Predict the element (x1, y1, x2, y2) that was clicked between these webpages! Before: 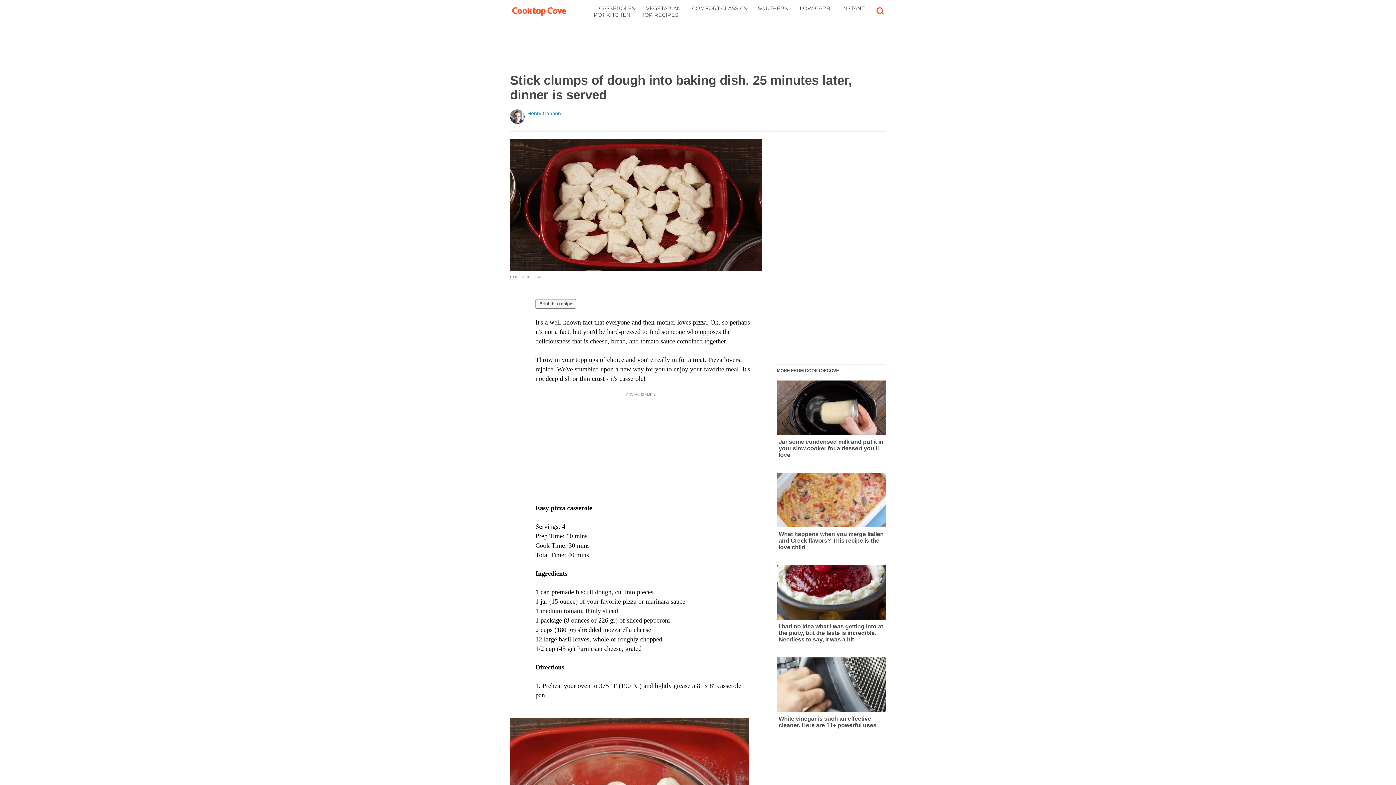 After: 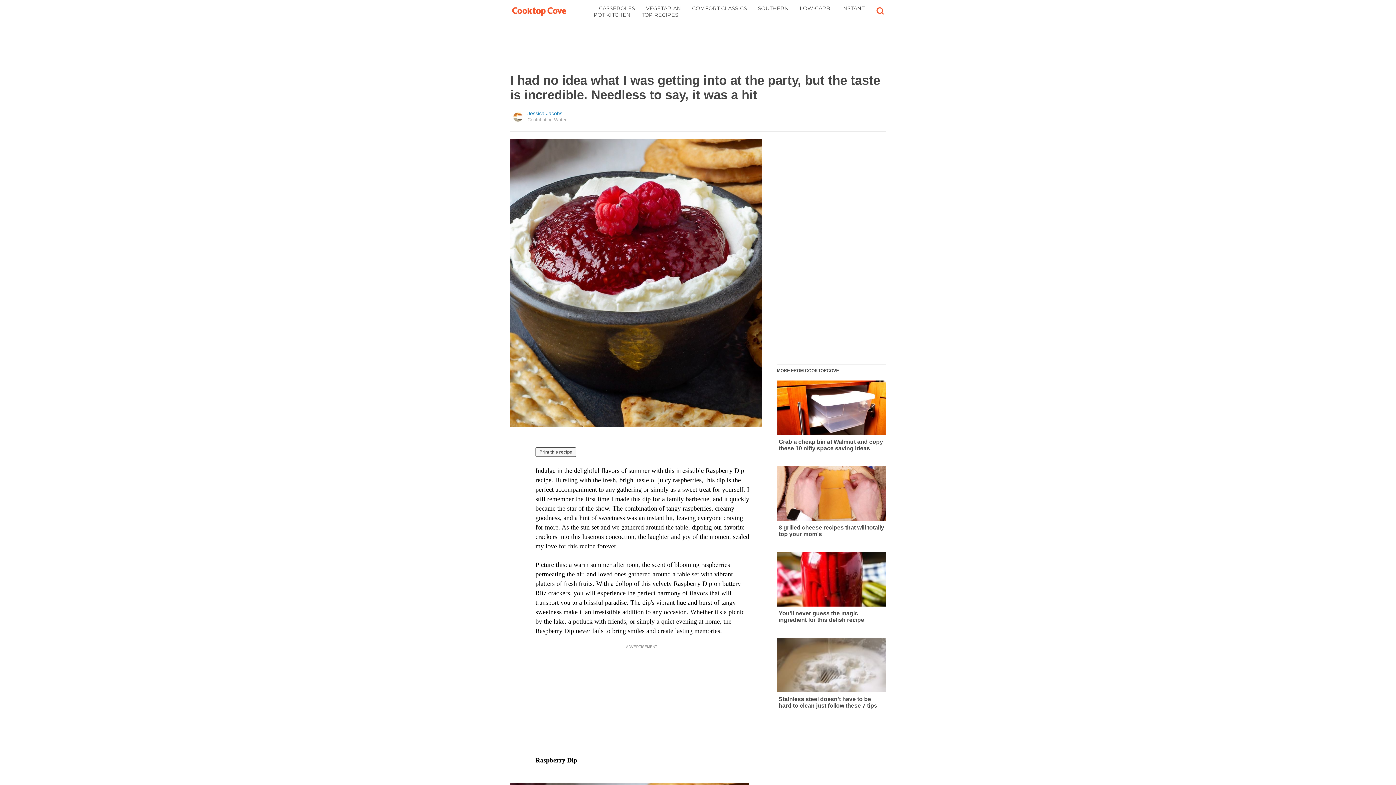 Action: label: I had no idea what I was getting into at the party, but the taste is incredible. Needless to say, it was a hit bbox: (777, 565, 886, 643)